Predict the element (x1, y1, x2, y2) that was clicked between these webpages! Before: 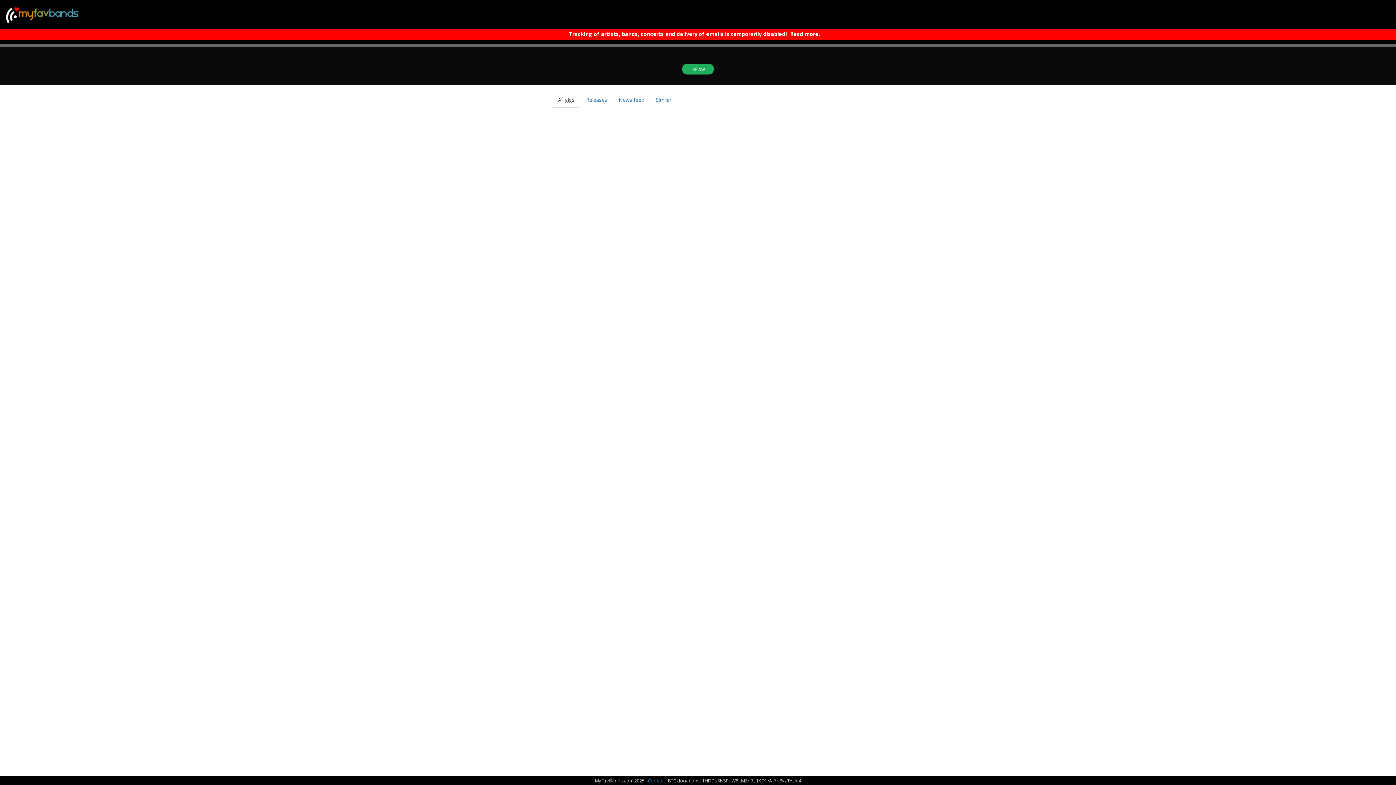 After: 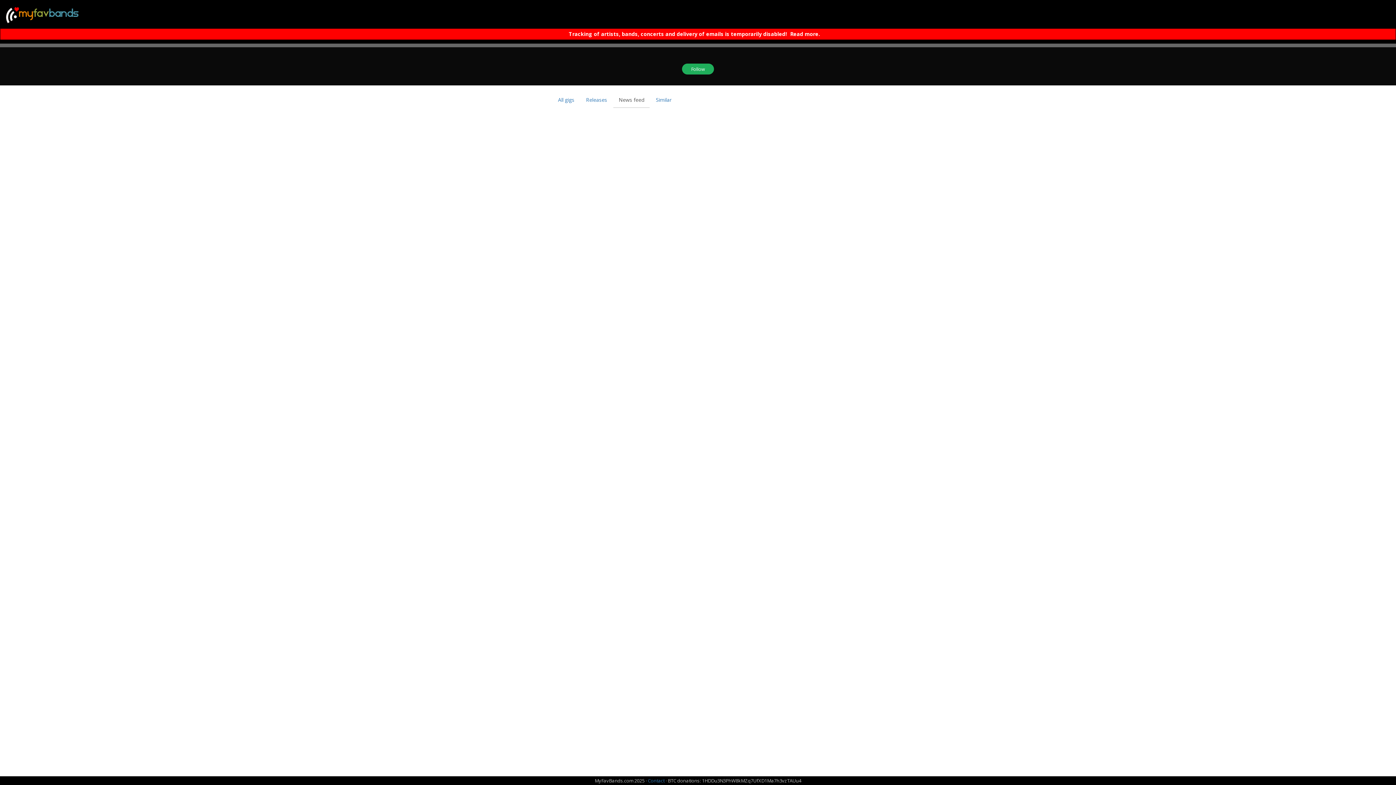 Action: label: News feed bbox: (613, 92, 649, 107)